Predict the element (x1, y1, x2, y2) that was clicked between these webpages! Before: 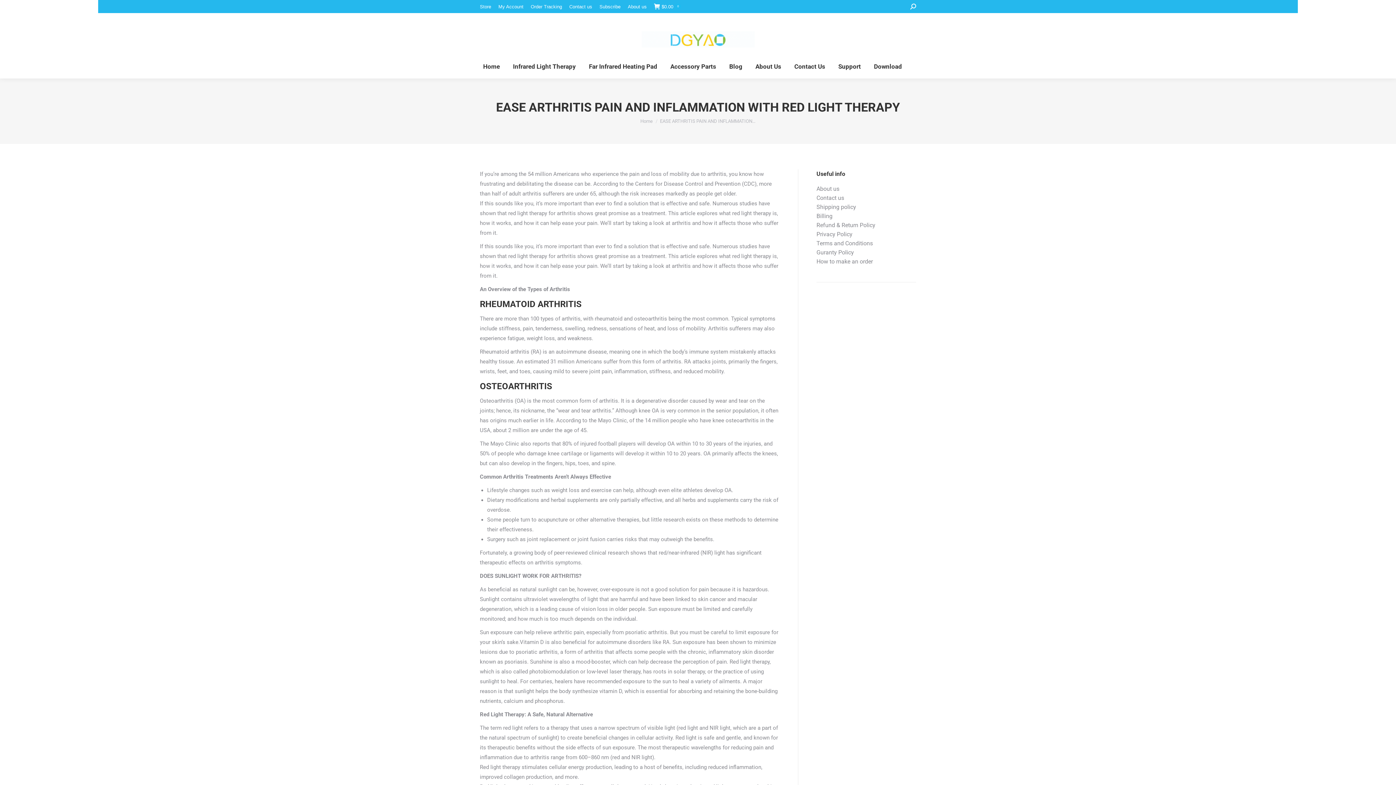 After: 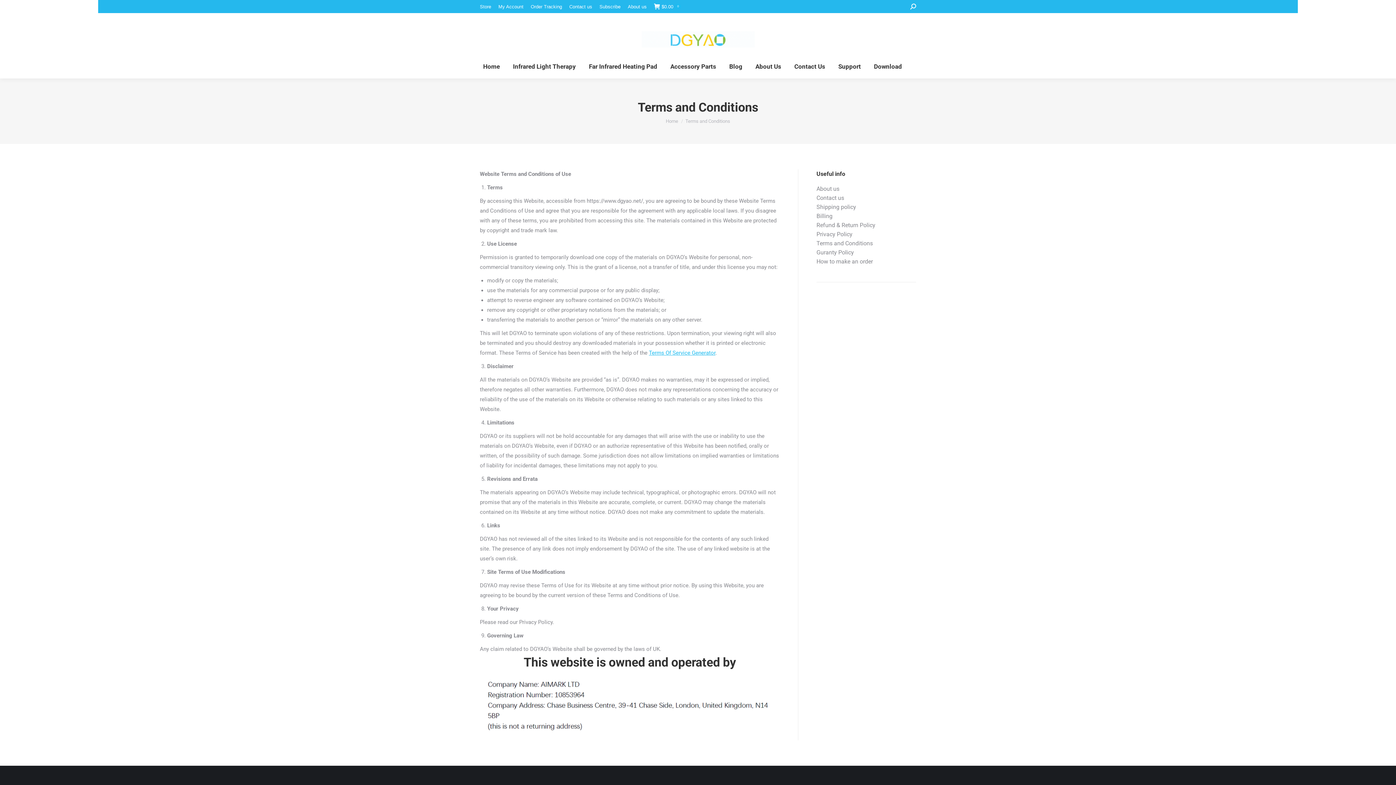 Action: label: Terms and Conditions bbox: (816, 240, 873, 246)